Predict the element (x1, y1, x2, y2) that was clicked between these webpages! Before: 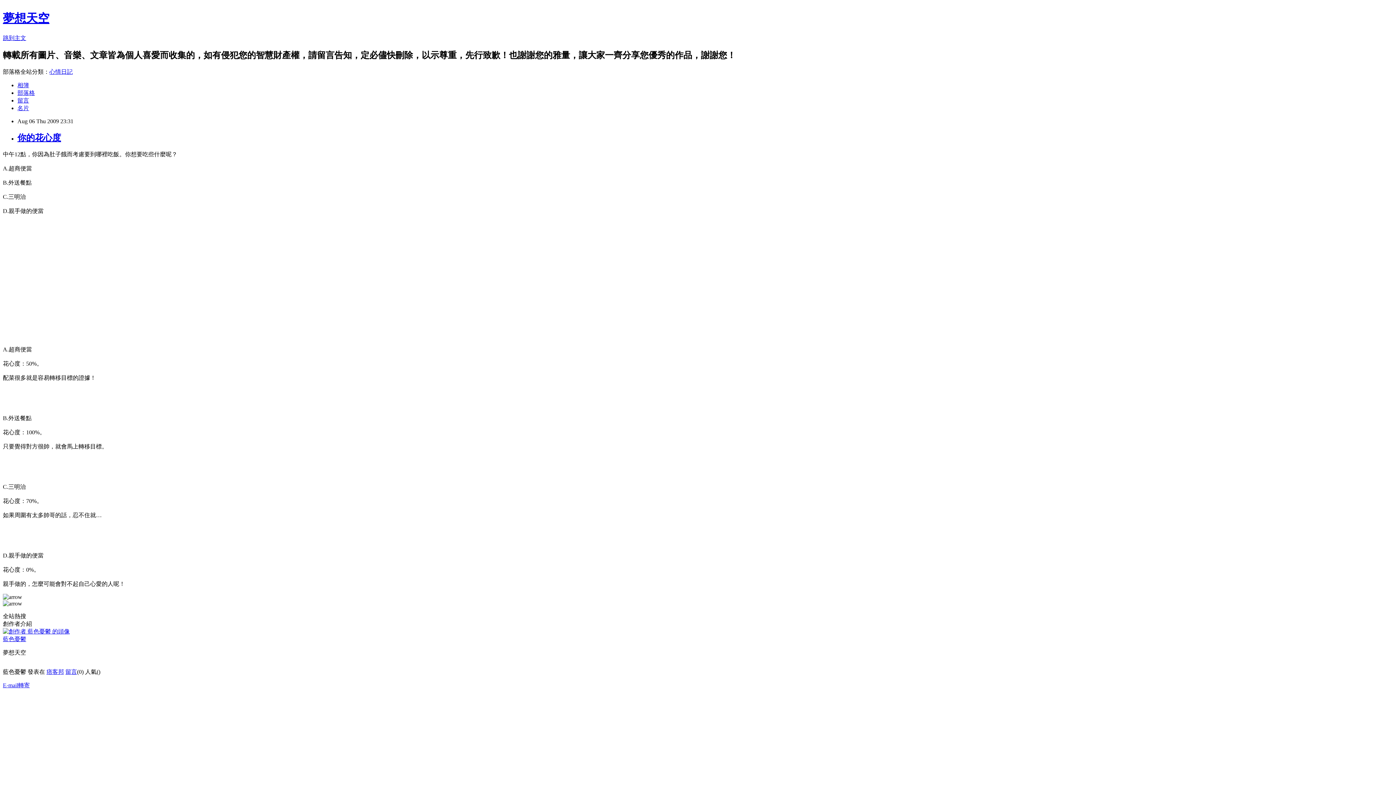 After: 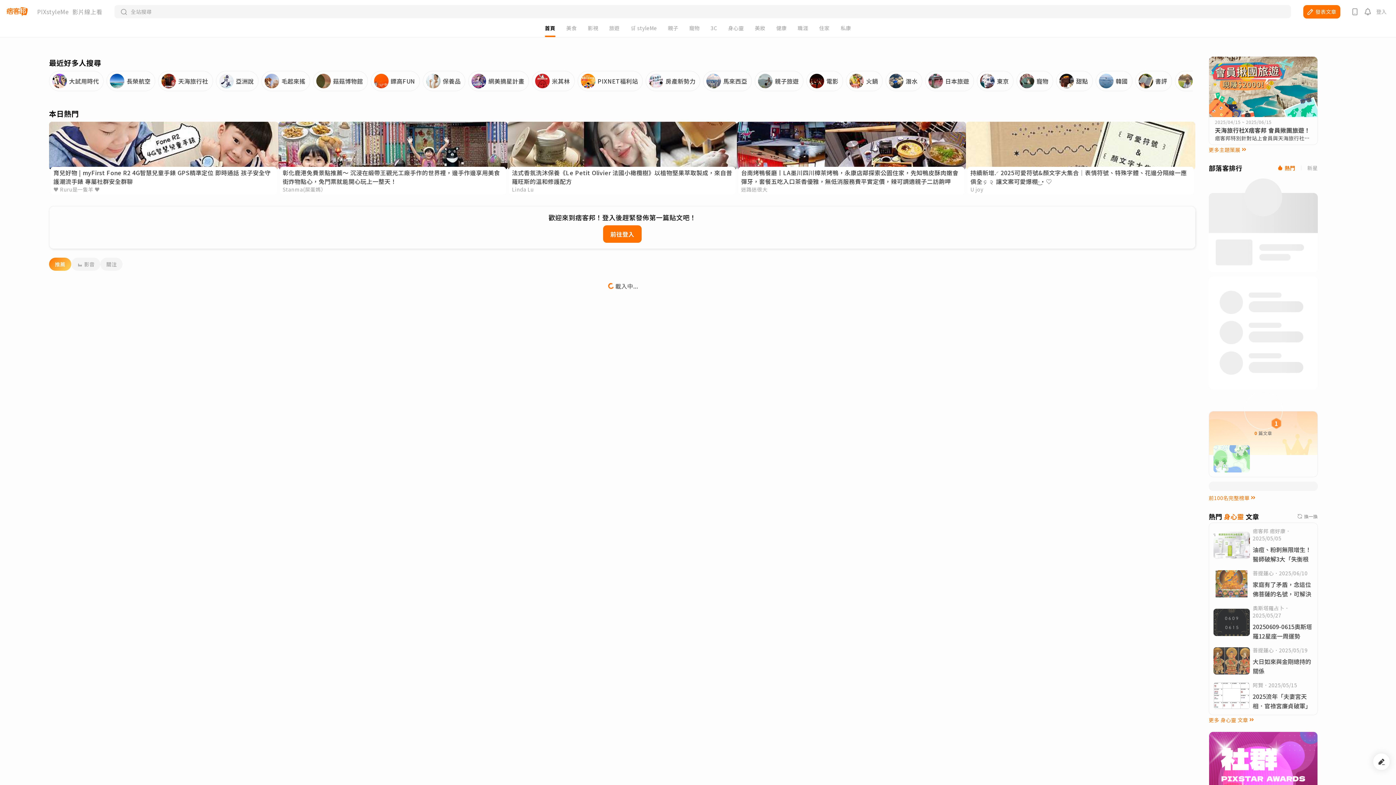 Action: bbox: (46, 668, 64, 675) label: 痞客邦